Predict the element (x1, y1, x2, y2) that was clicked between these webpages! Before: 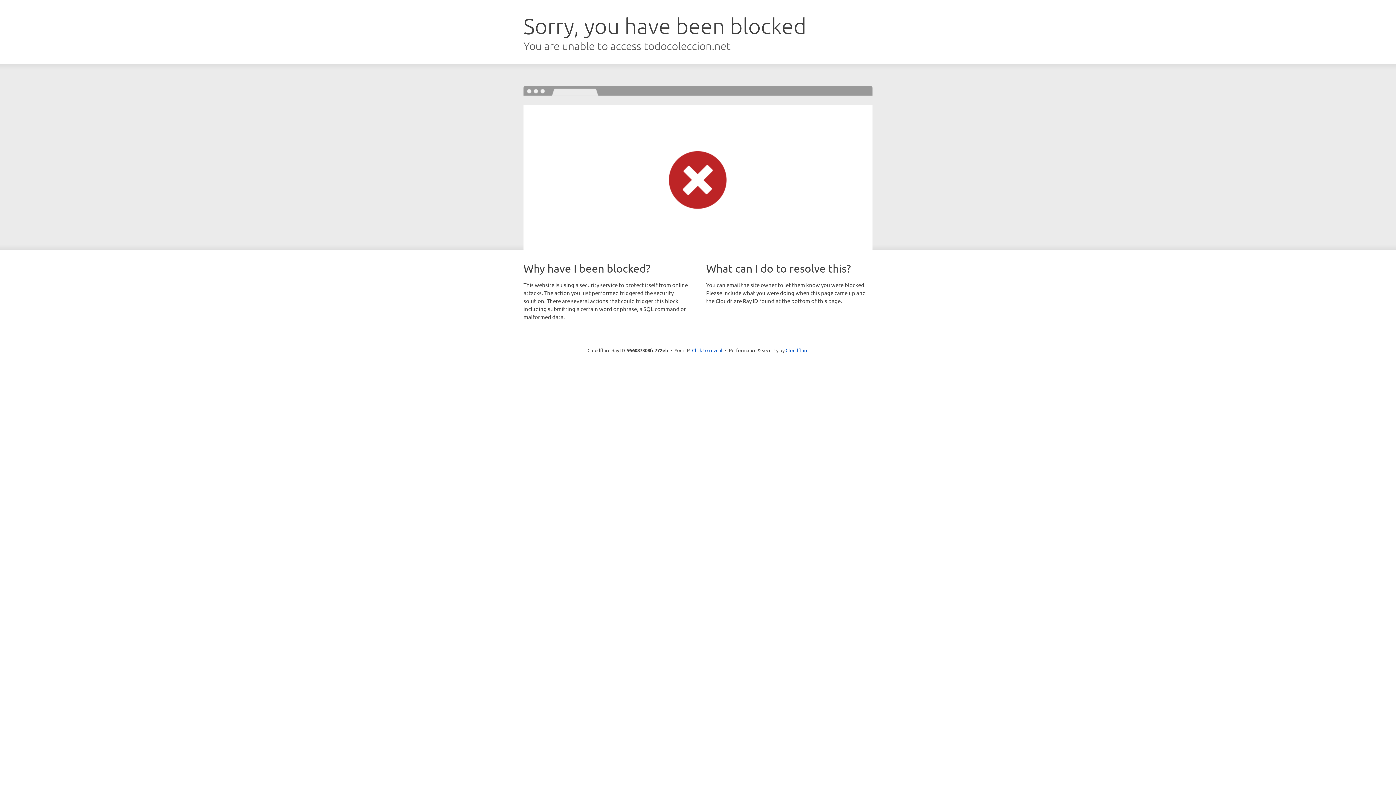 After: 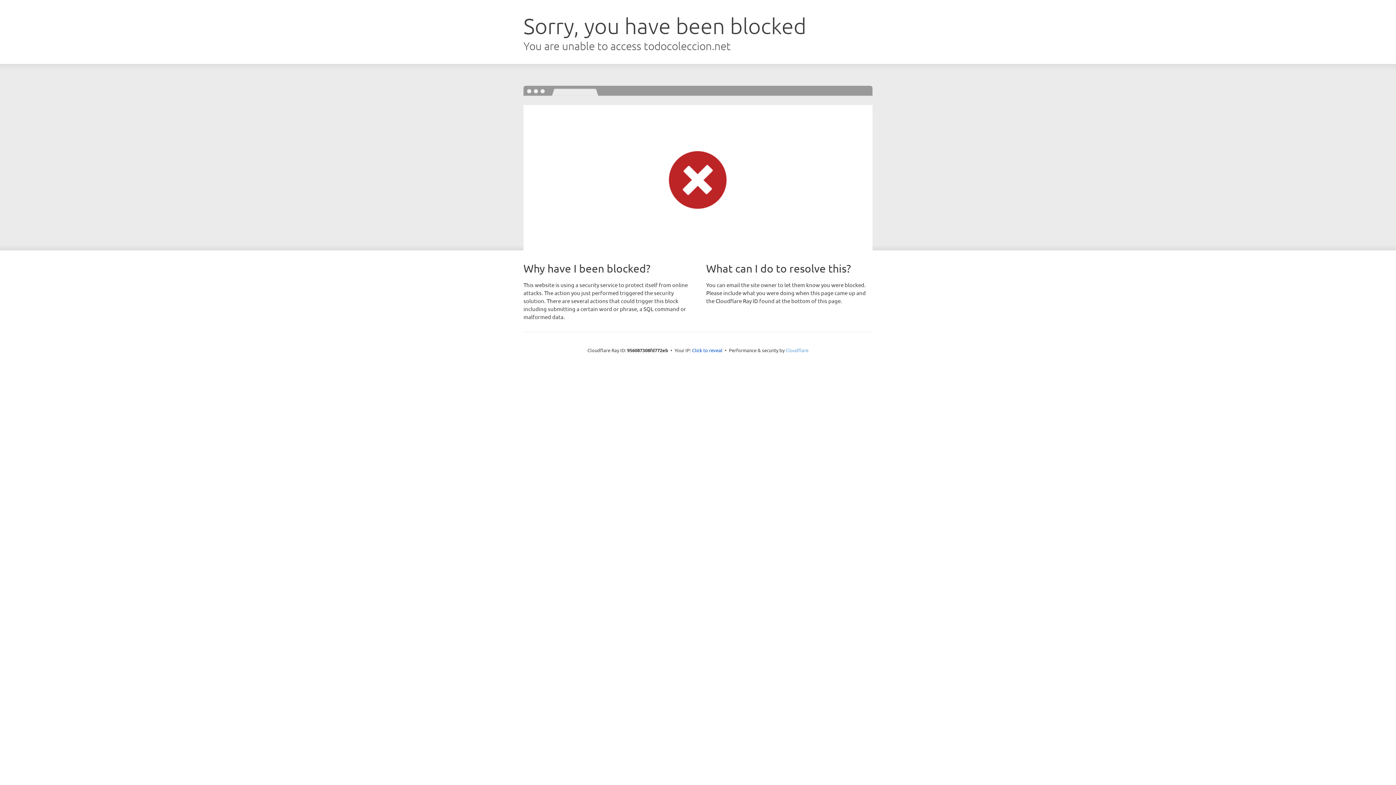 Action: bbox: (785, 347, 808, 353) label: Cloudflare